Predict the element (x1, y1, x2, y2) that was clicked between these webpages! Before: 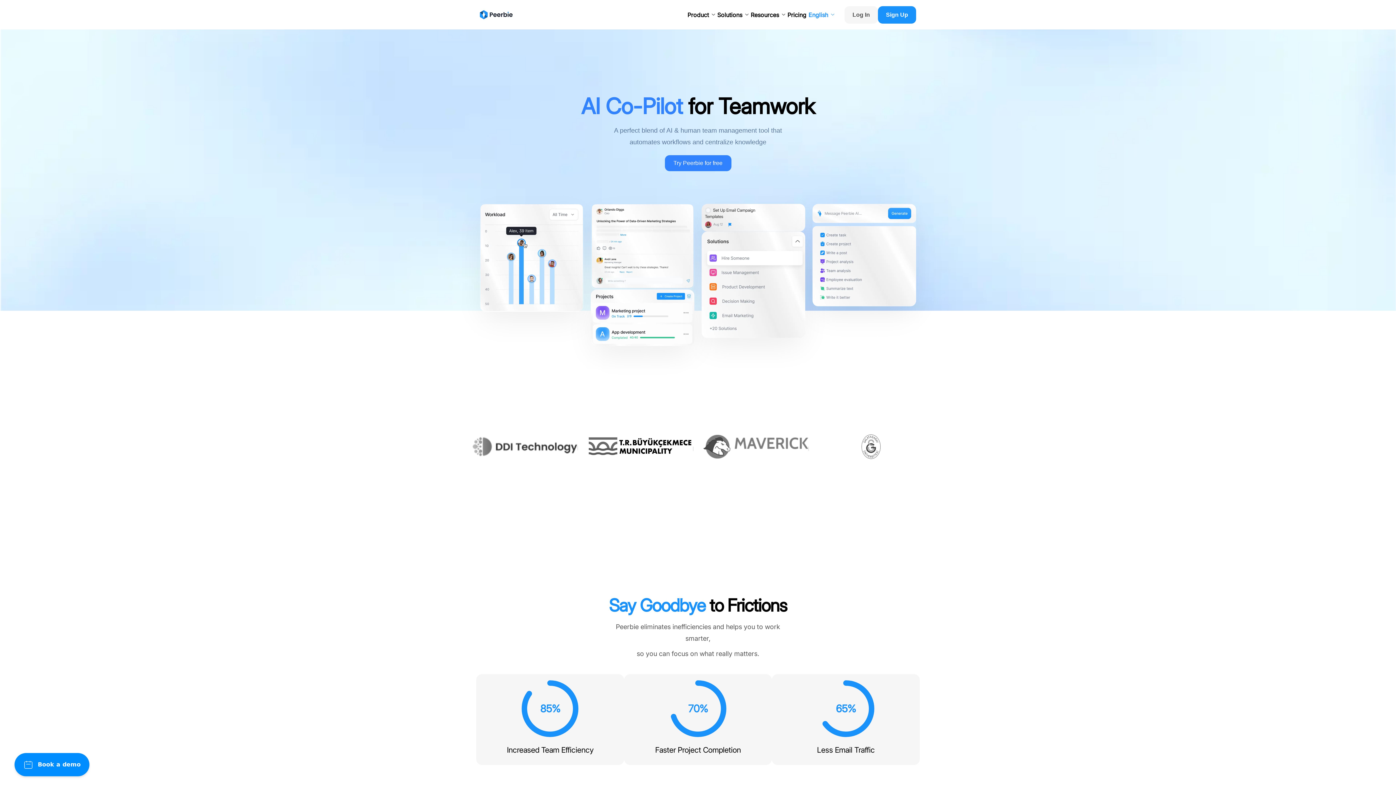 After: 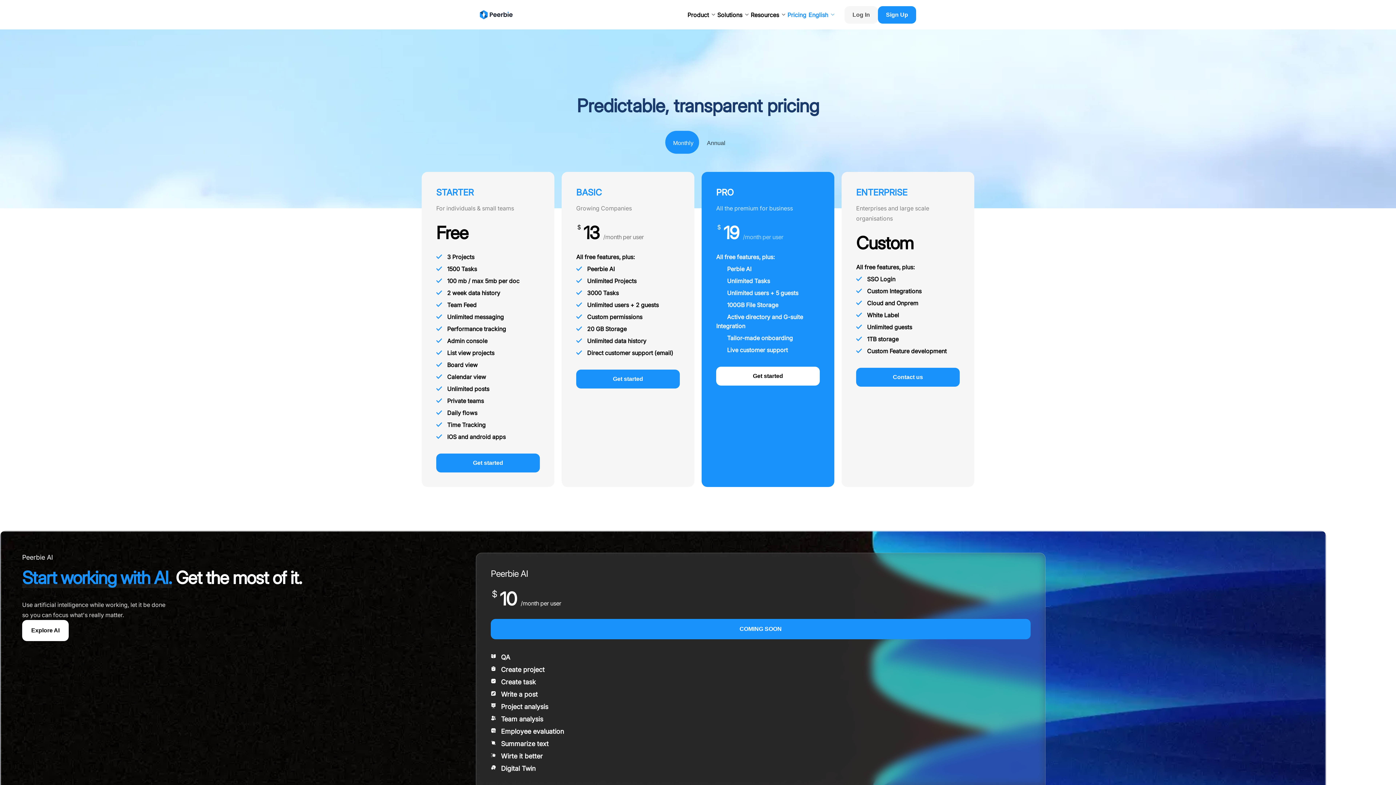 Action: label: Pricing bbox: (787, 11, 806, 17)